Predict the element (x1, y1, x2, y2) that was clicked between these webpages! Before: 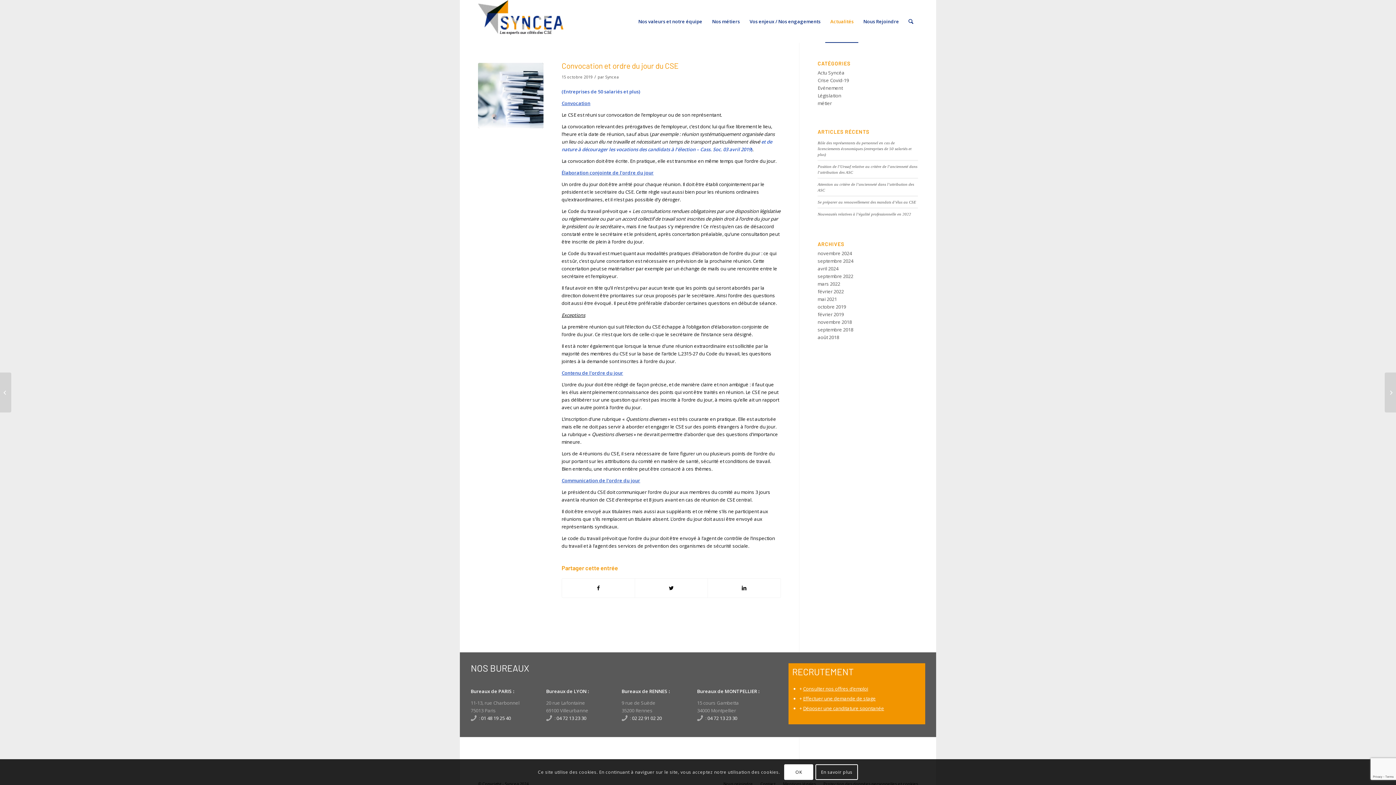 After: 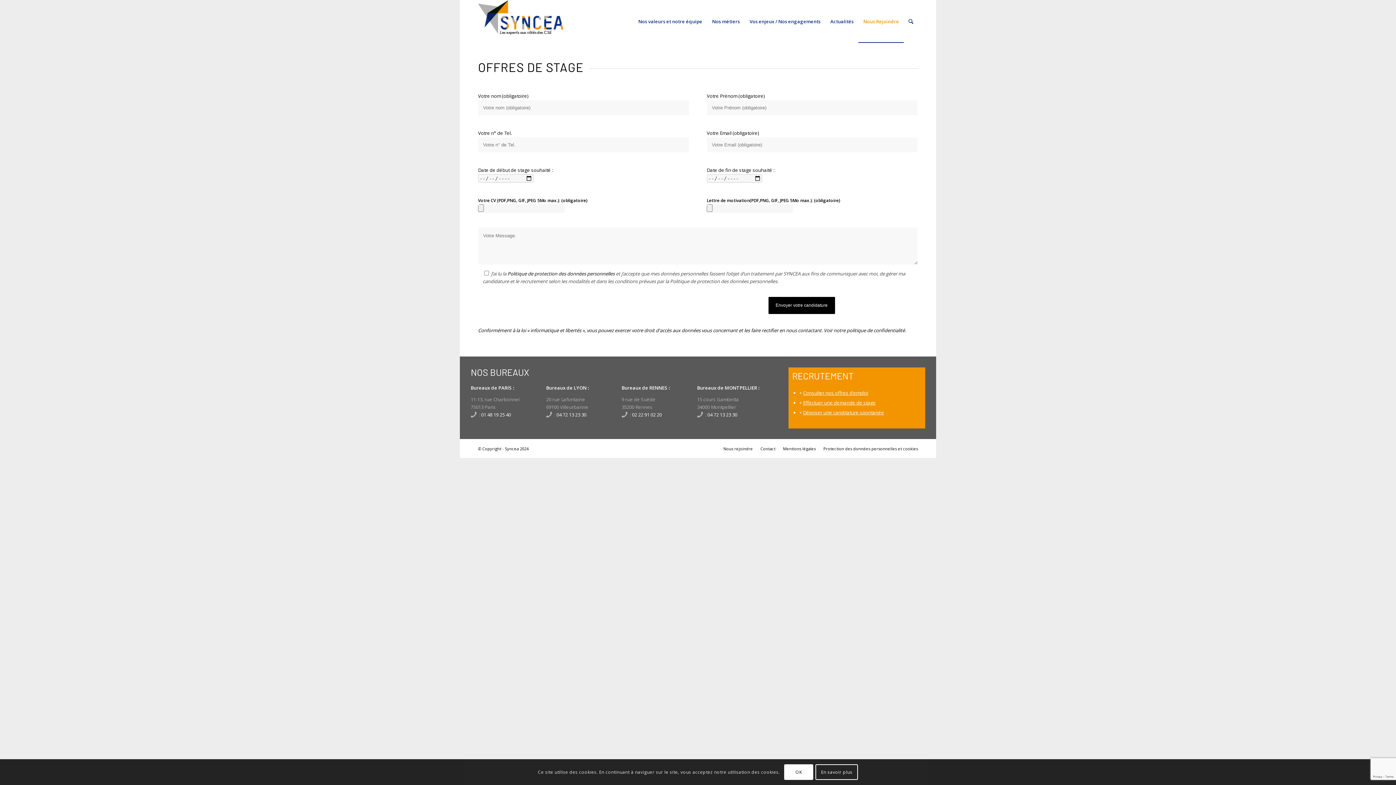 Action: bbox: (803, 695, 876, 702) label: Effectuer une demande de stage